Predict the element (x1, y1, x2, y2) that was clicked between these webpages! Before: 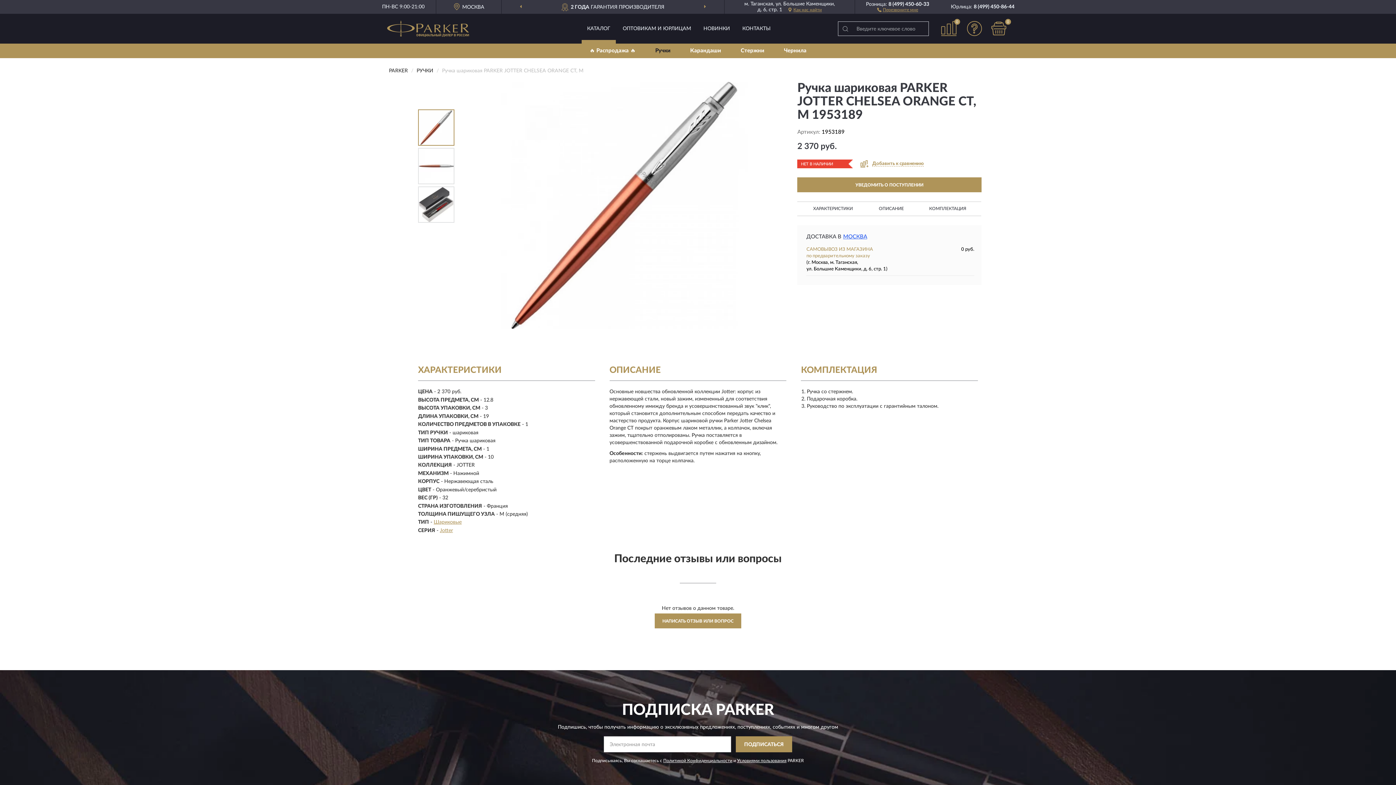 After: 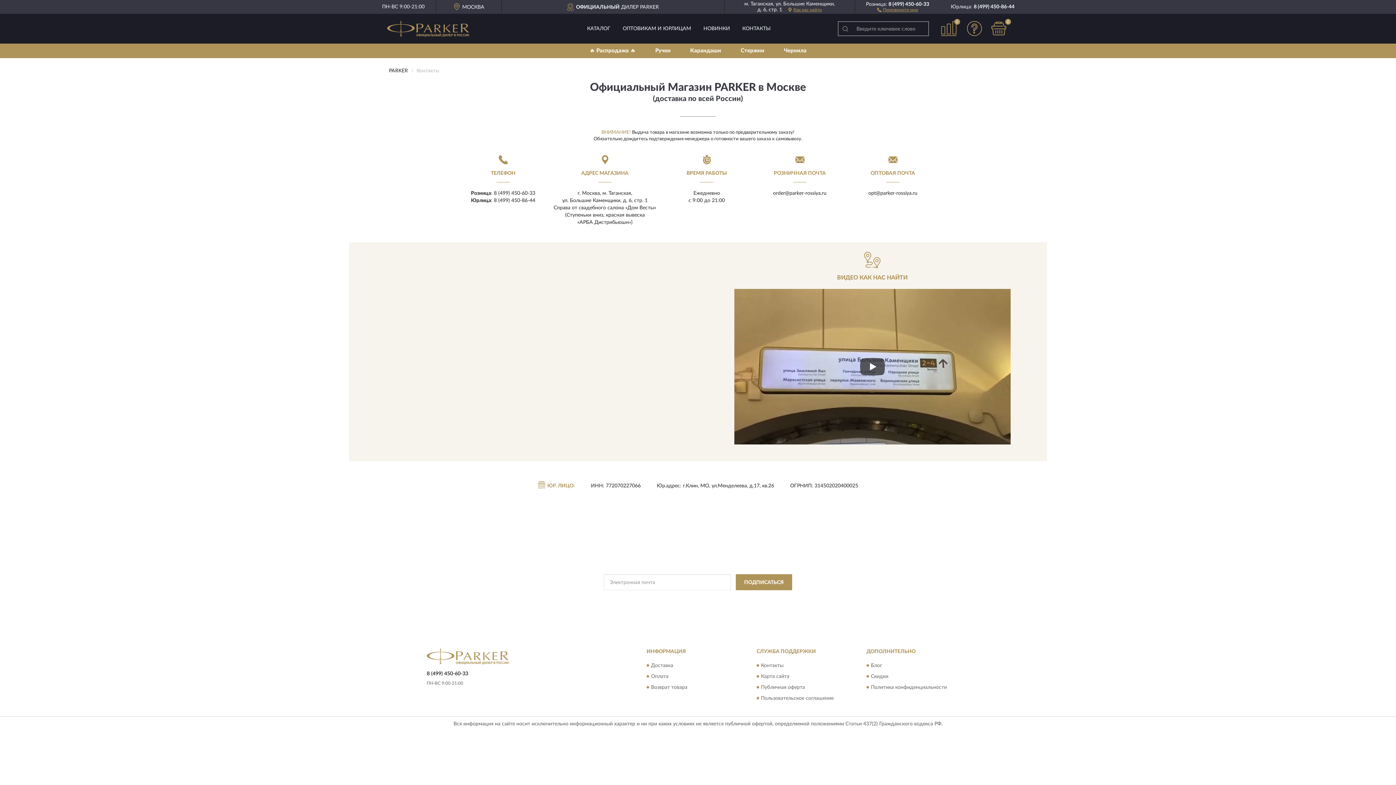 Action: label: КОНТАКТЫ bbox: (737, 21, 776, 43)